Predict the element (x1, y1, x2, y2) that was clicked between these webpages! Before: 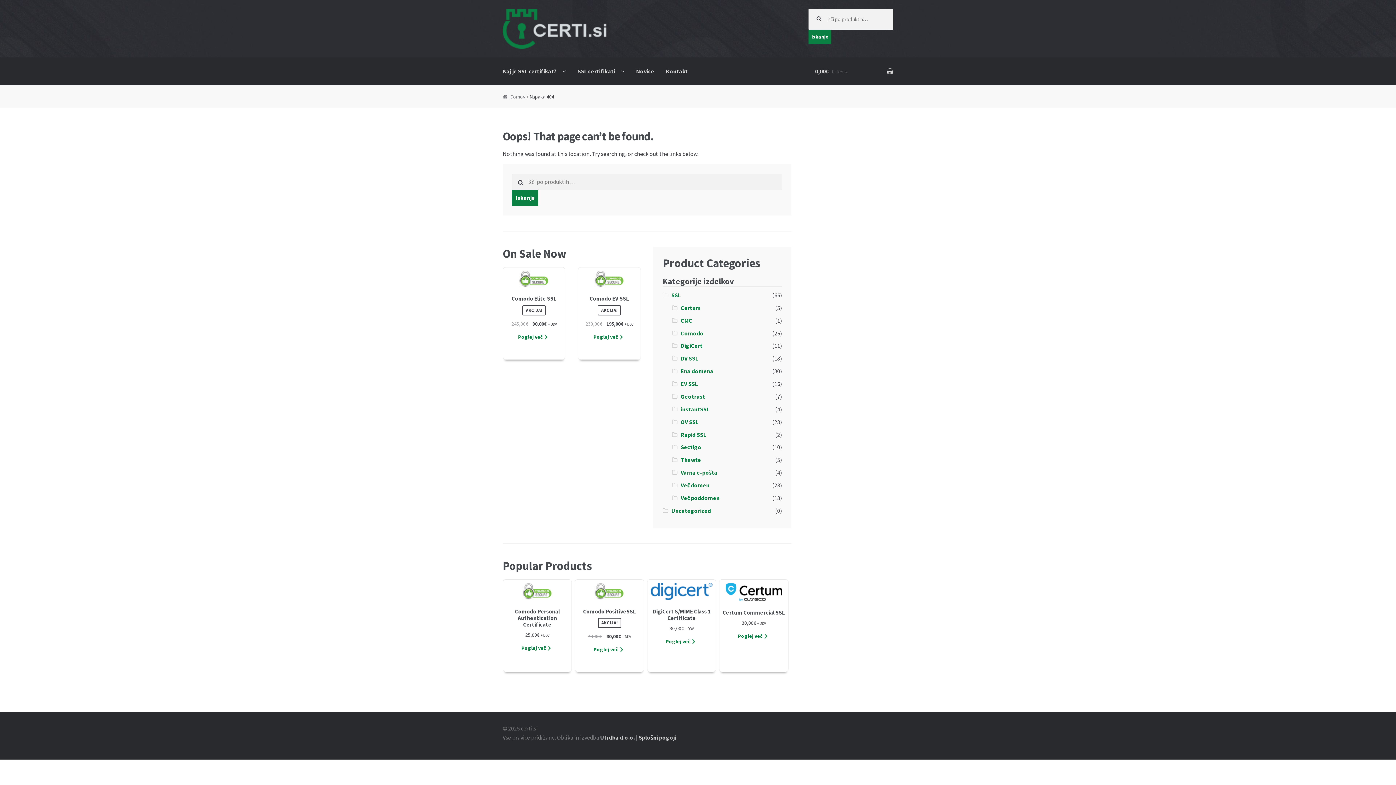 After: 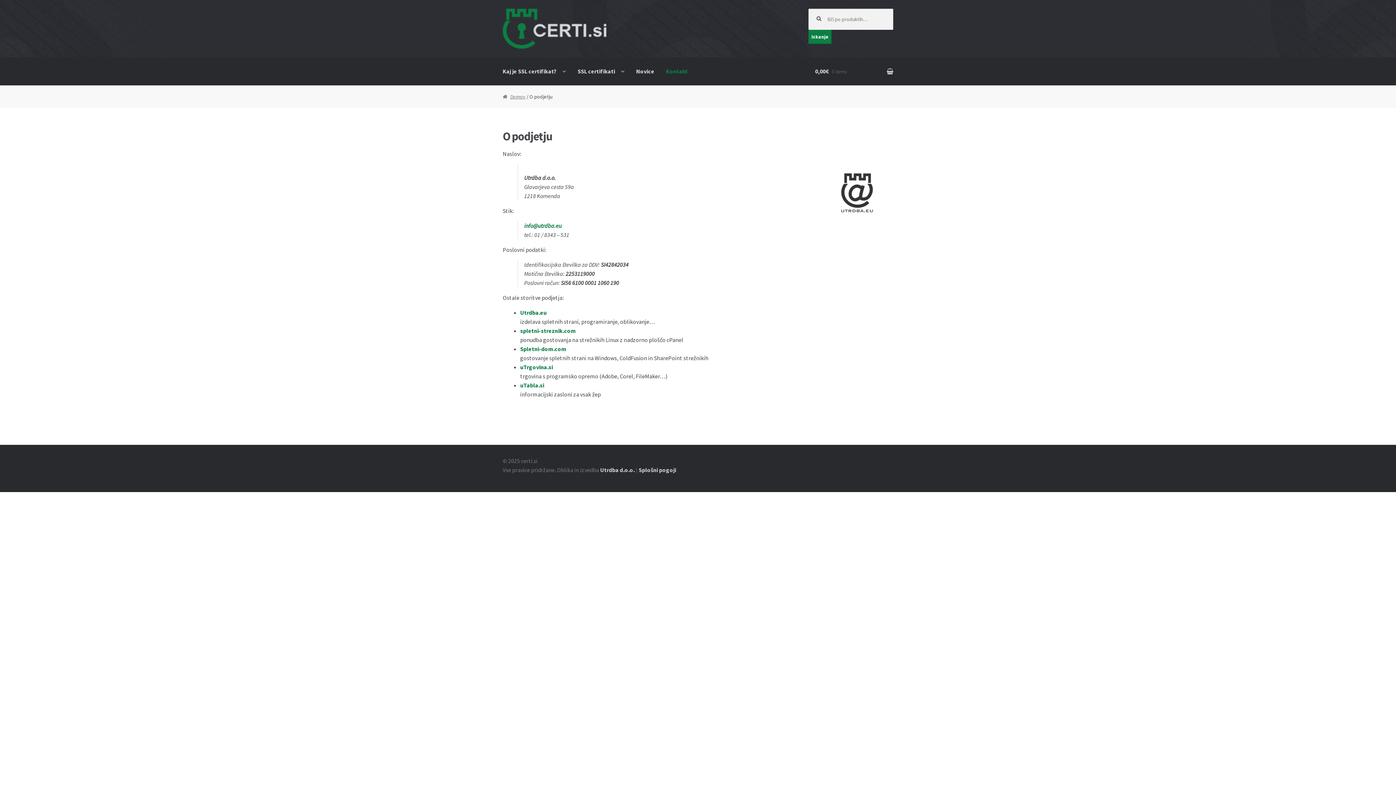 Action: bbox: (660, 57, 693, 85) label: Kontakt